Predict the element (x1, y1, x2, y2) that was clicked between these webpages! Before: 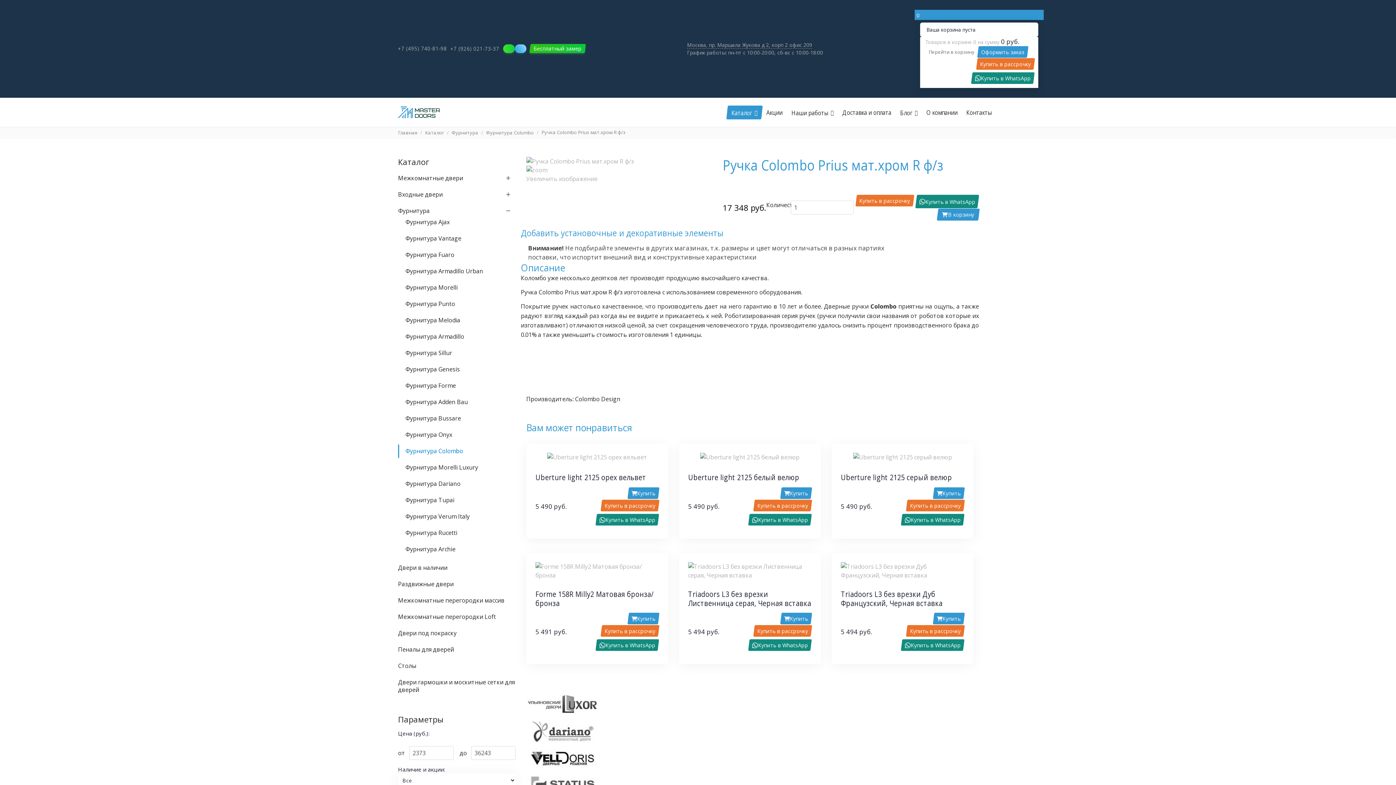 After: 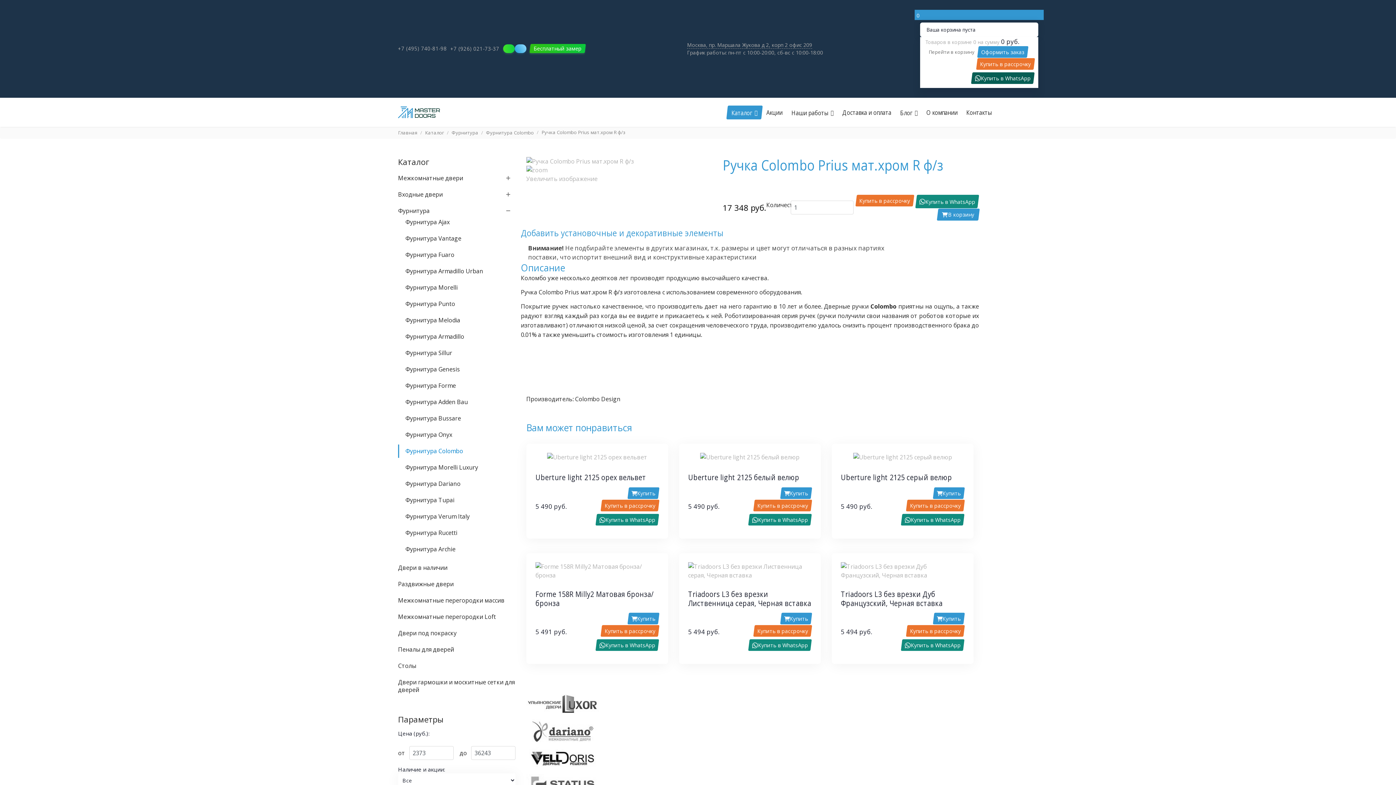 Action: label: Купить в WhatsApp bbox: (971, 72, 1034, 84)